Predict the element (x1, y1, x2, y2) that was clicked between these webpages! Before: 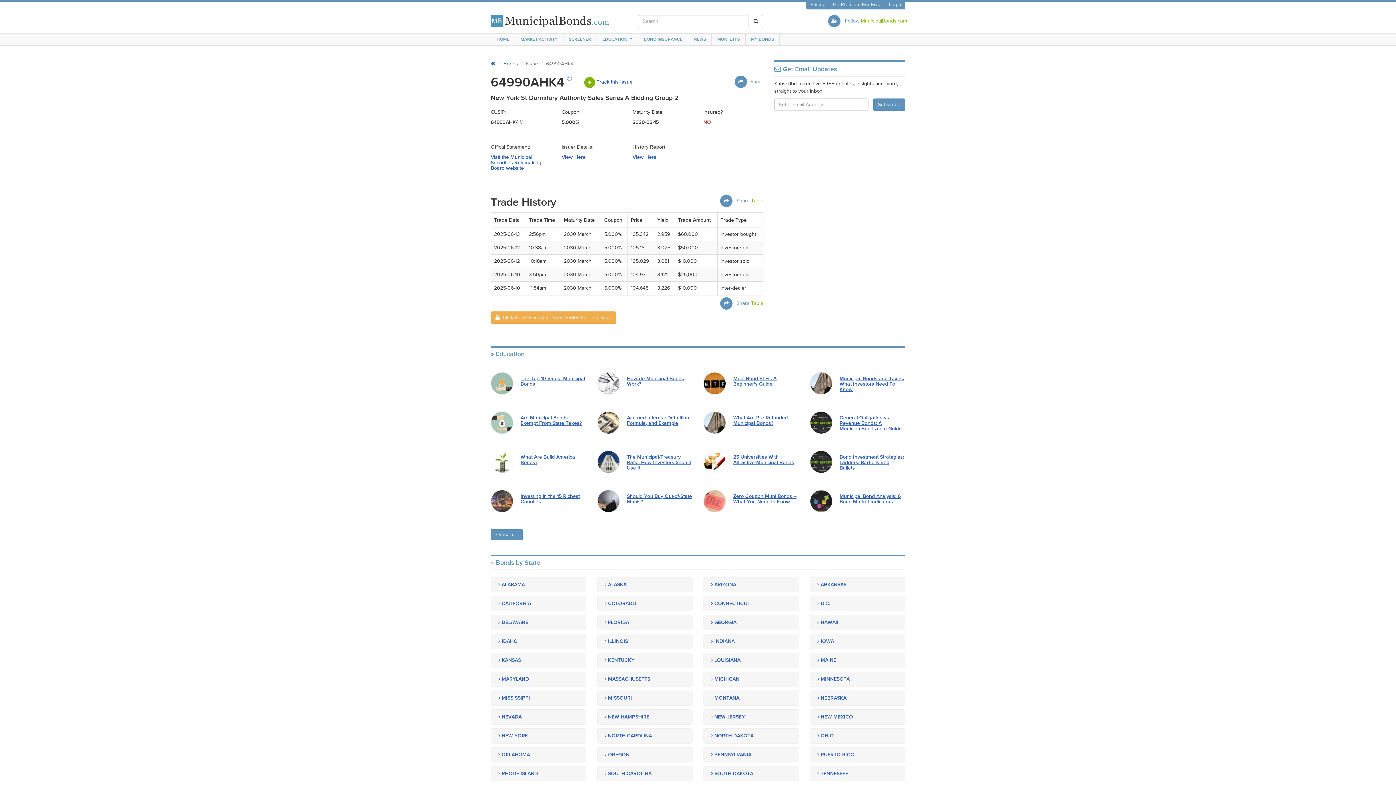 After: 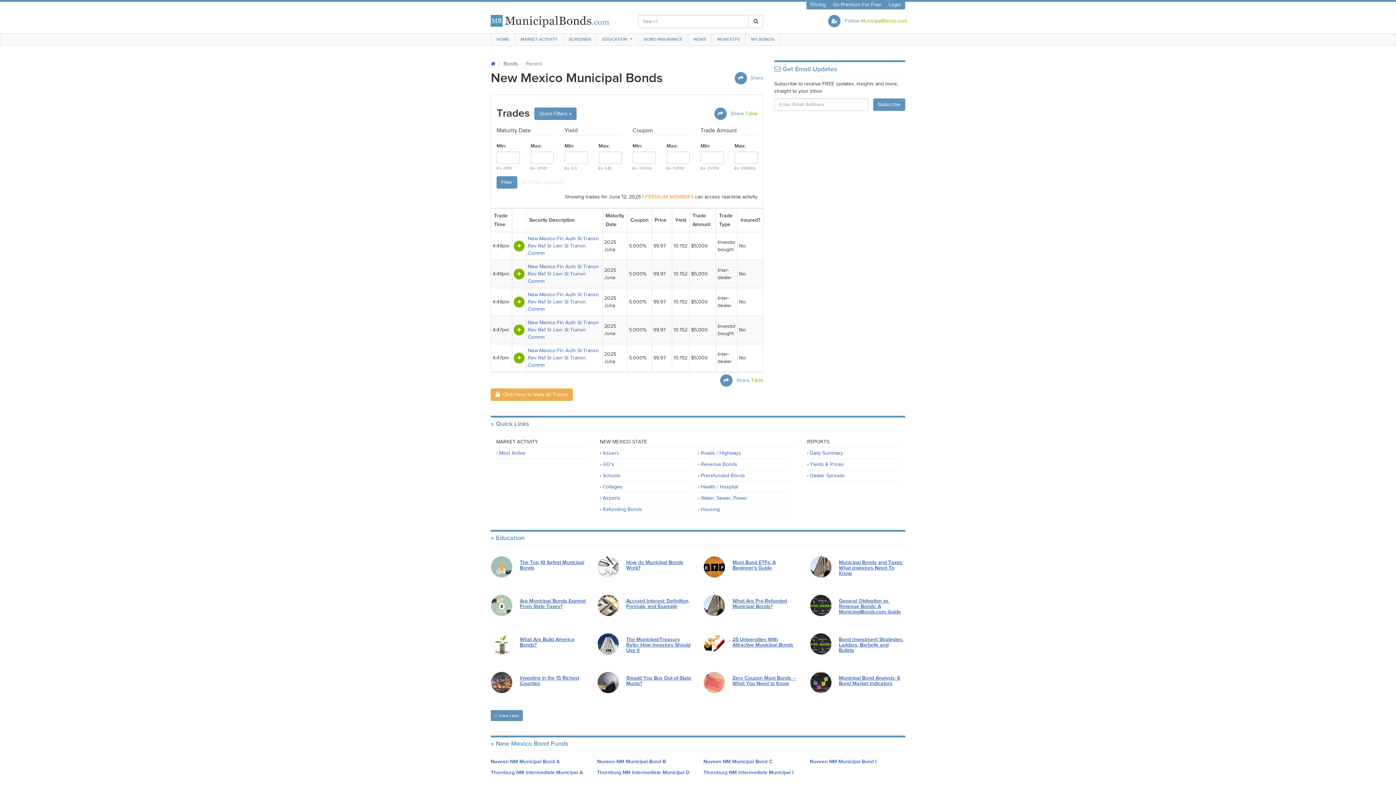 Action: bbox: (810, 709, 905, 725) label:  NEW MEXICO